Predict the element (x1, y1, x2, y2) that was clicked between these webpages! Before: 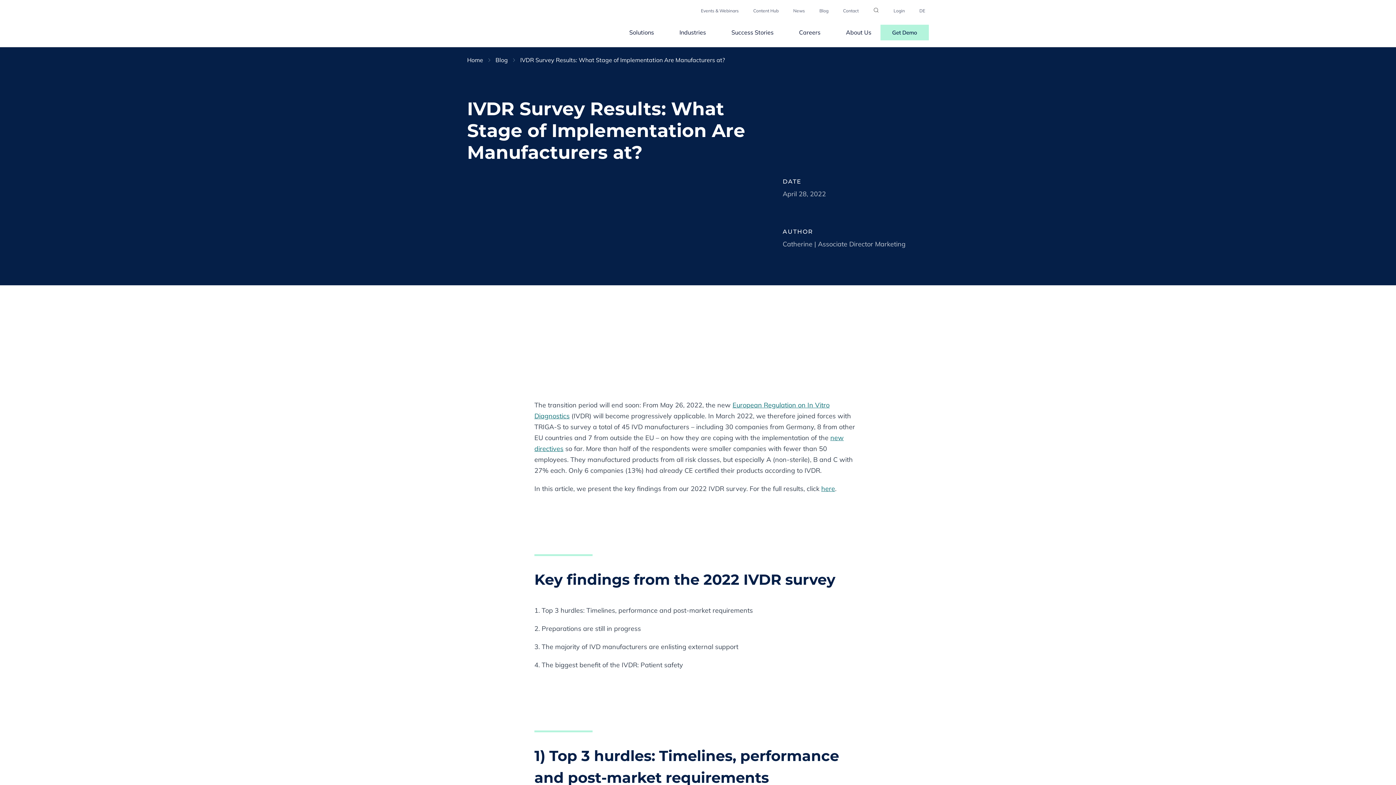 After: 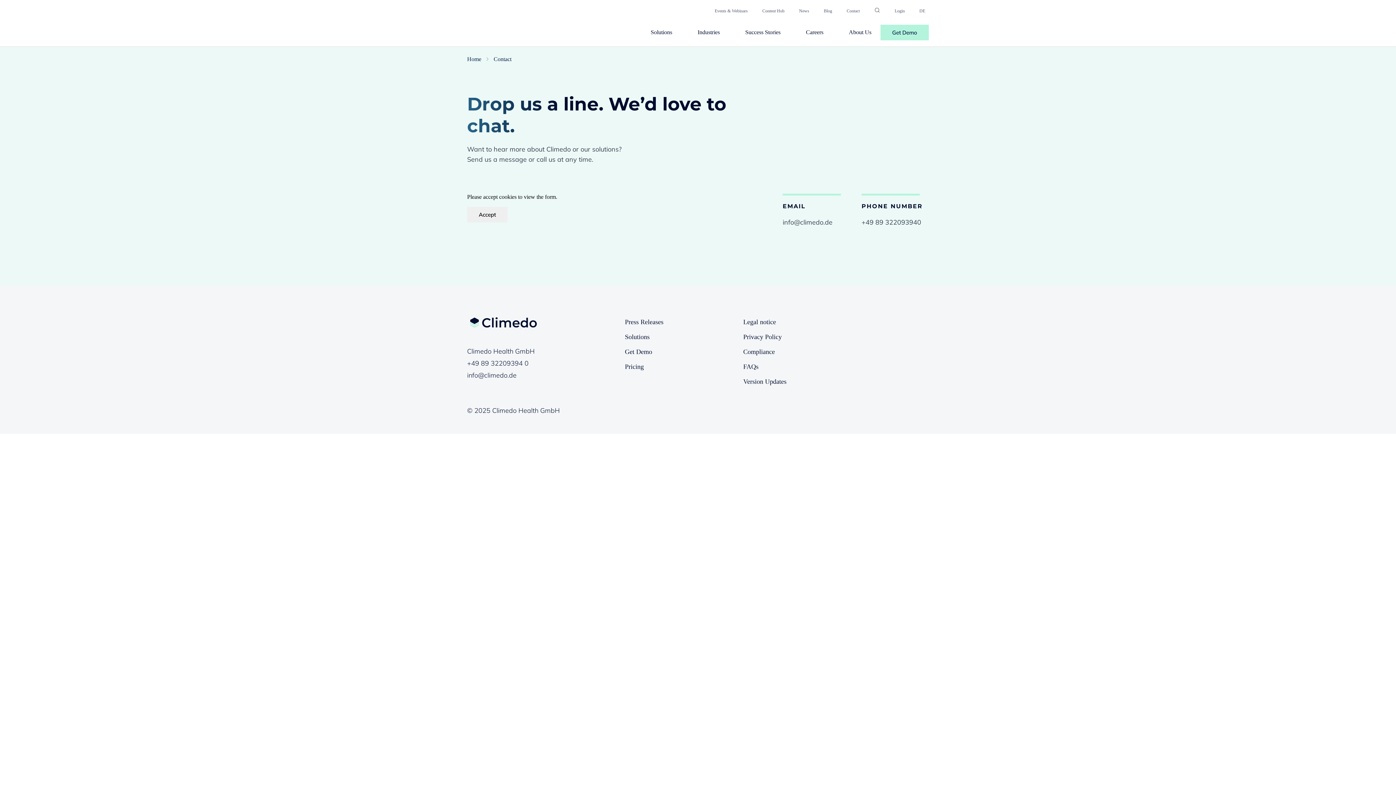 Action: bbox: (839, 4, 862, 17) label: Contact